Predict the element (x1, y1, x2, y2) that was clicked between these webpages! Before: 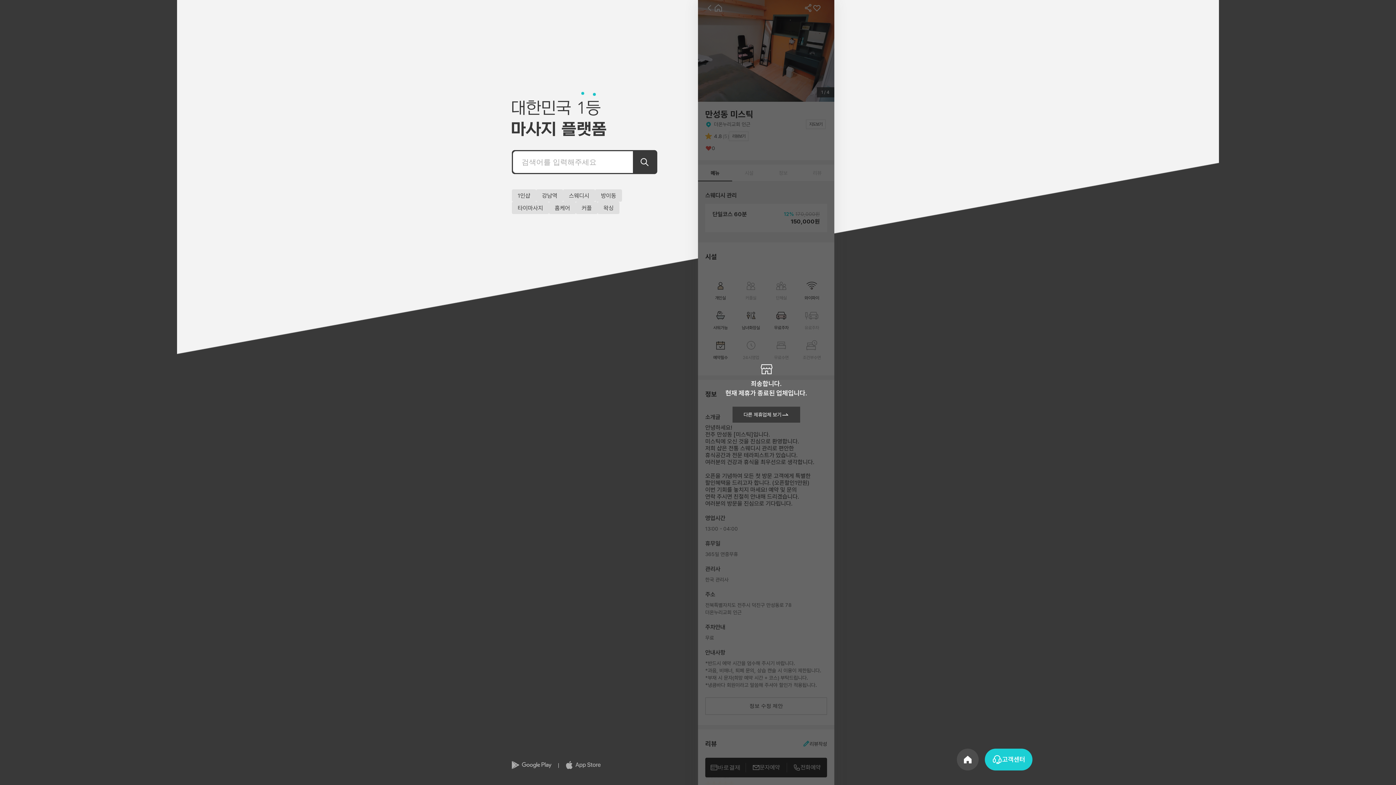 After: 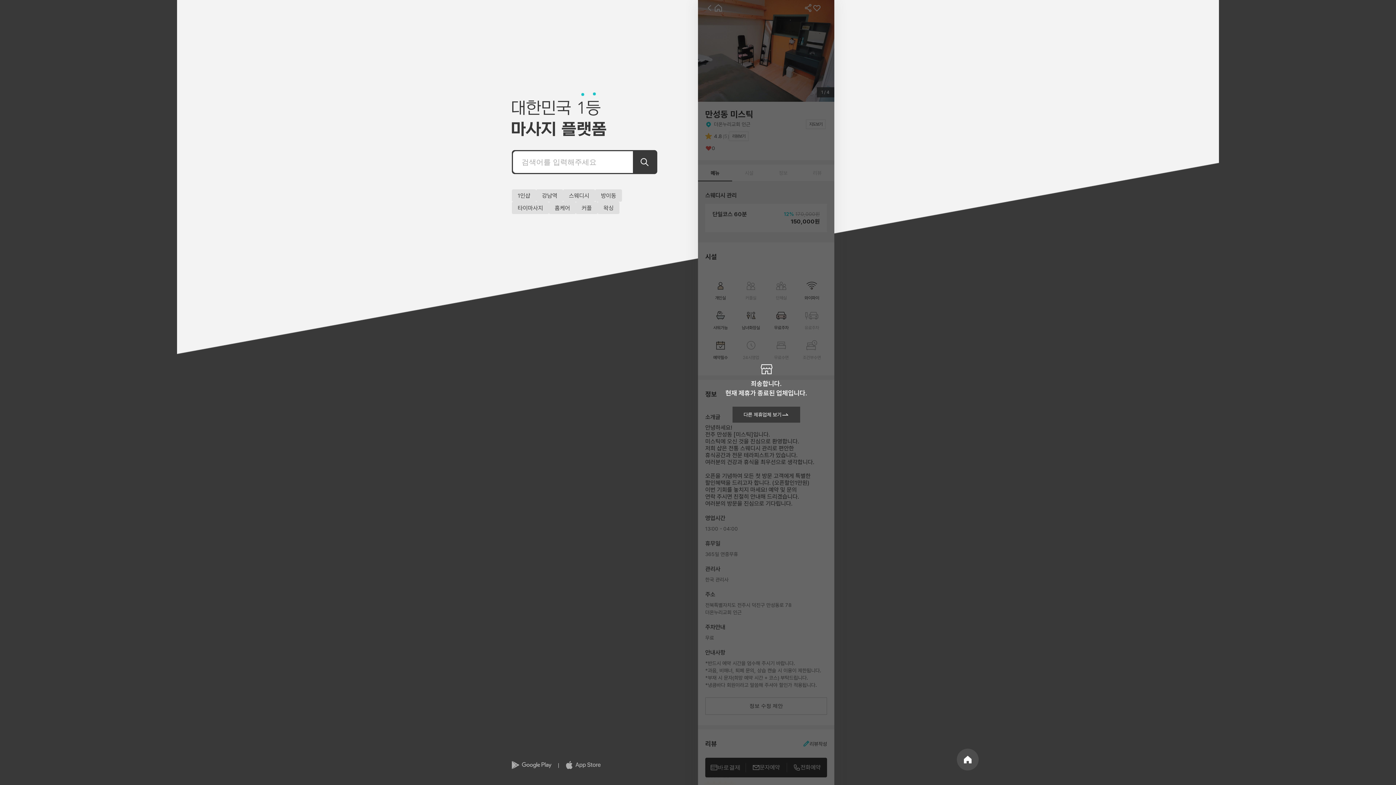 Action: bbox: (985, 749, 1032, 770) label: 고객센터